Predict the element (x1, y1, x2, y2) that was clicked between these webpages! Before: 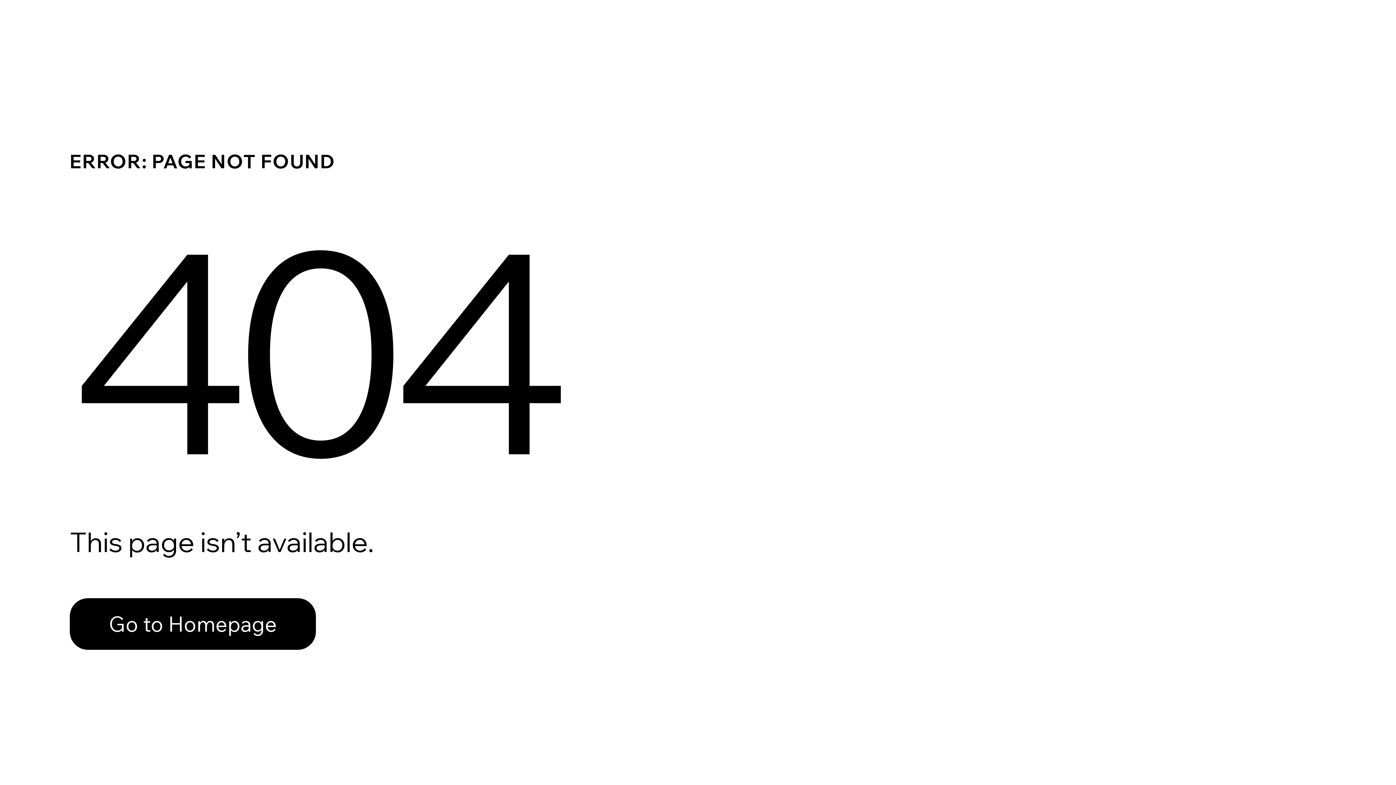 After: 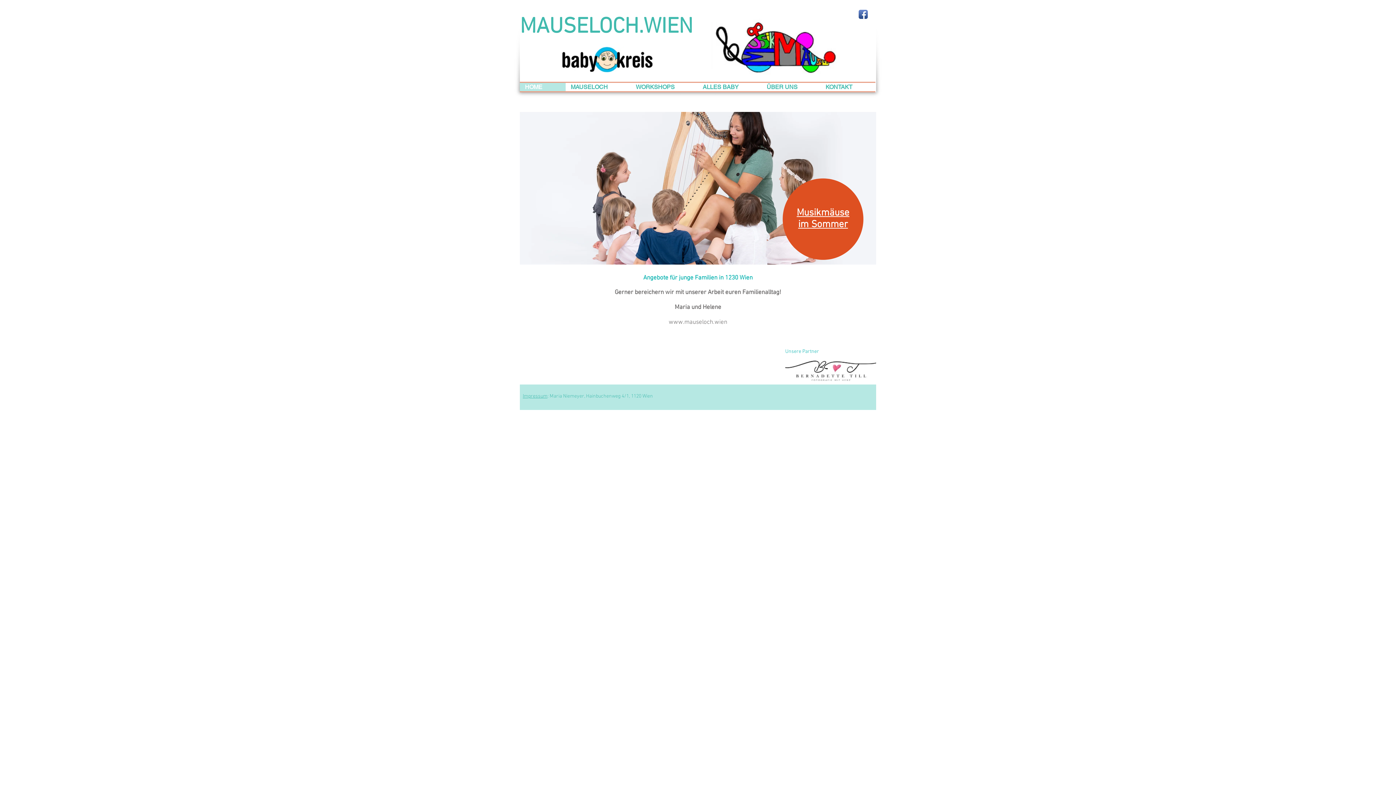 Action: bbox: (69, 582, 768, 659) label: Go to Homepage